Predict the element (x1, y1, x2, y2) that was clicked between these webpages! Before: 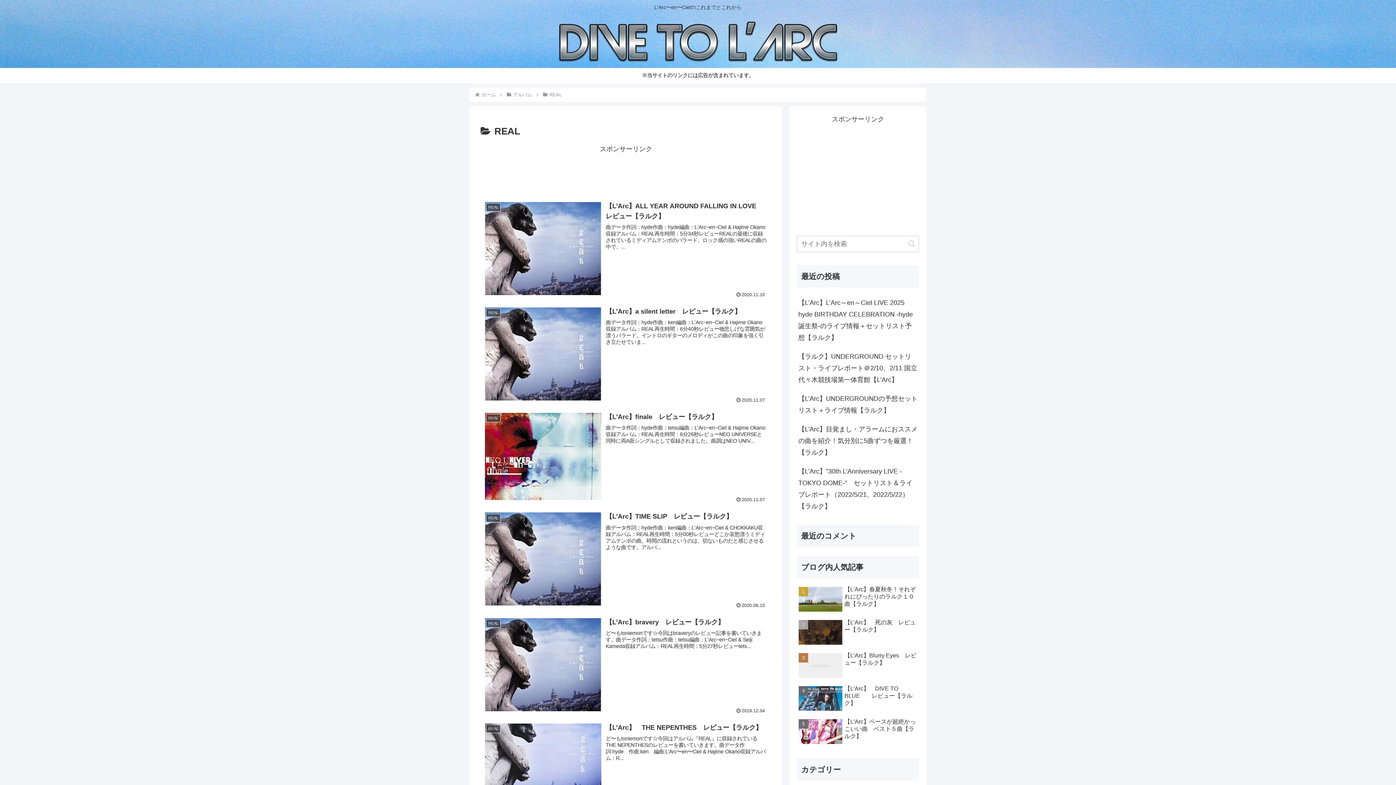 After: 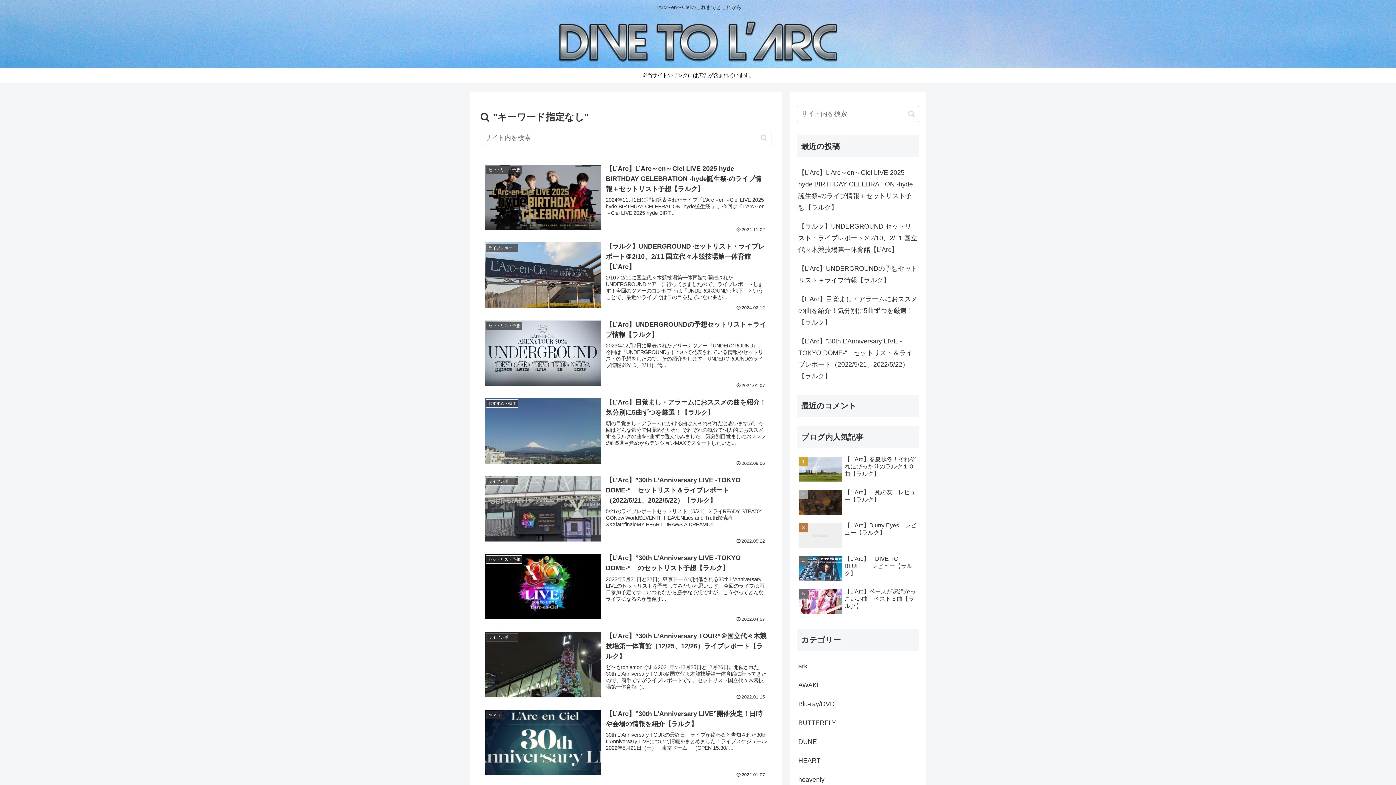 Action: label: button bbox: (905, 239, 918, 248)